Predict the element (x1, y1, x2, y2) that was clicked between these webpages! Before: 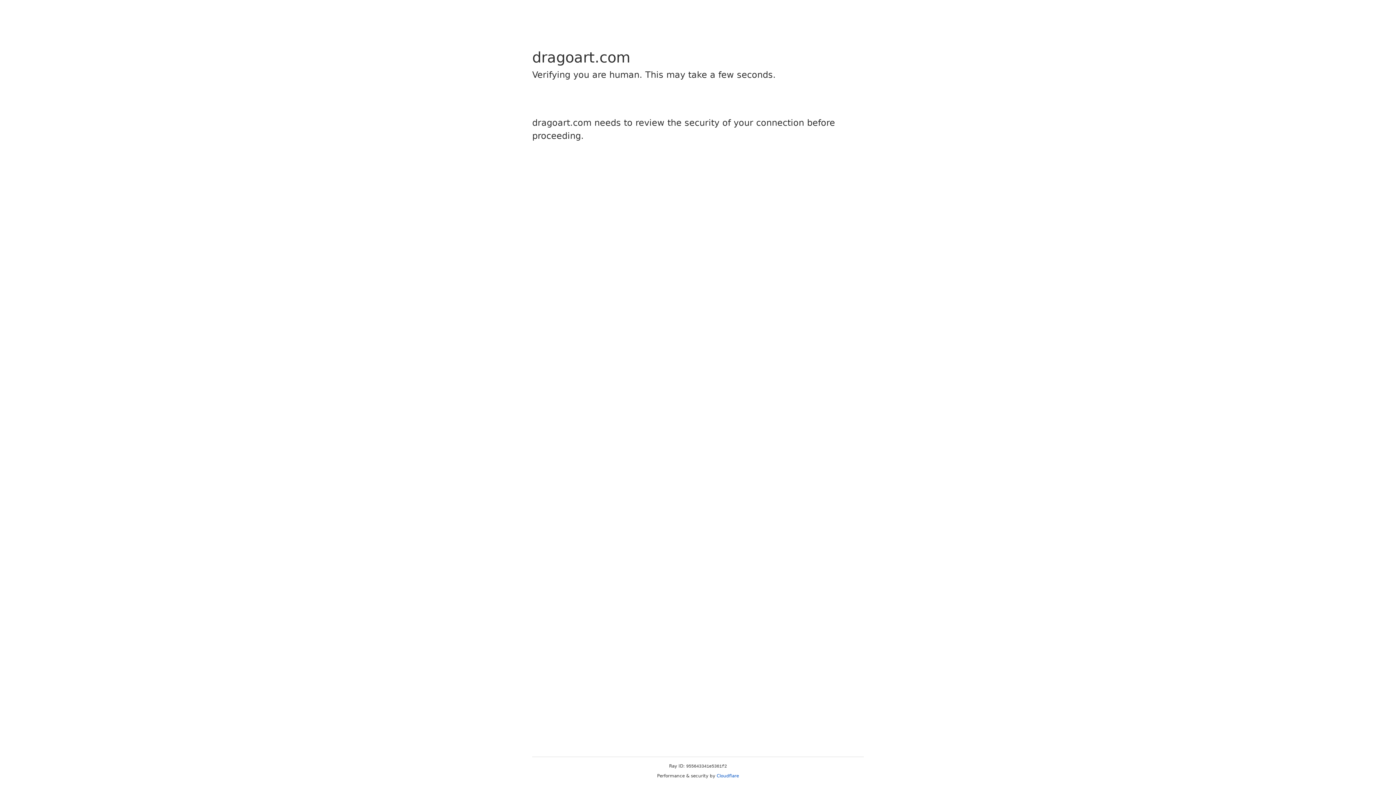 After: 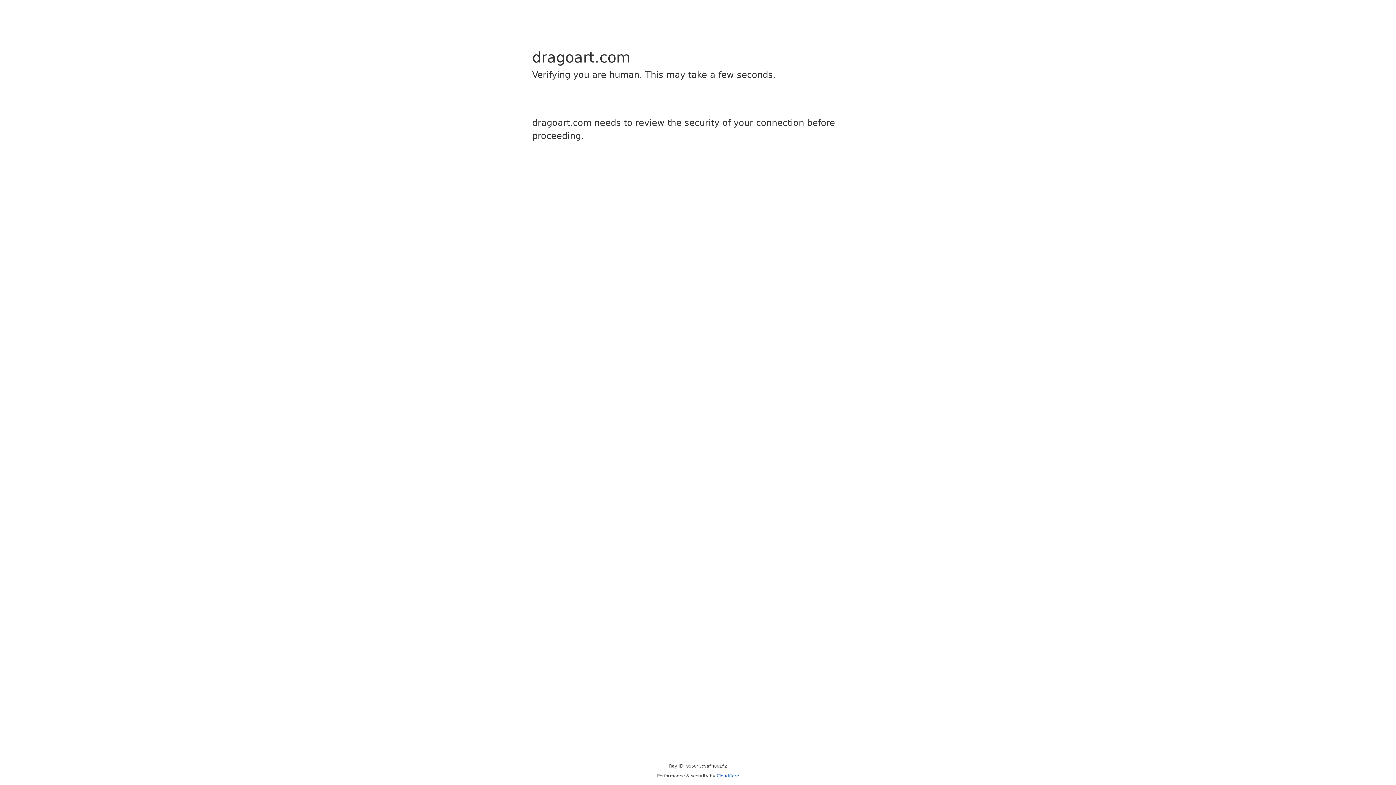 Action: label: Cloudflare bbox: (716, 773, 739, 778)